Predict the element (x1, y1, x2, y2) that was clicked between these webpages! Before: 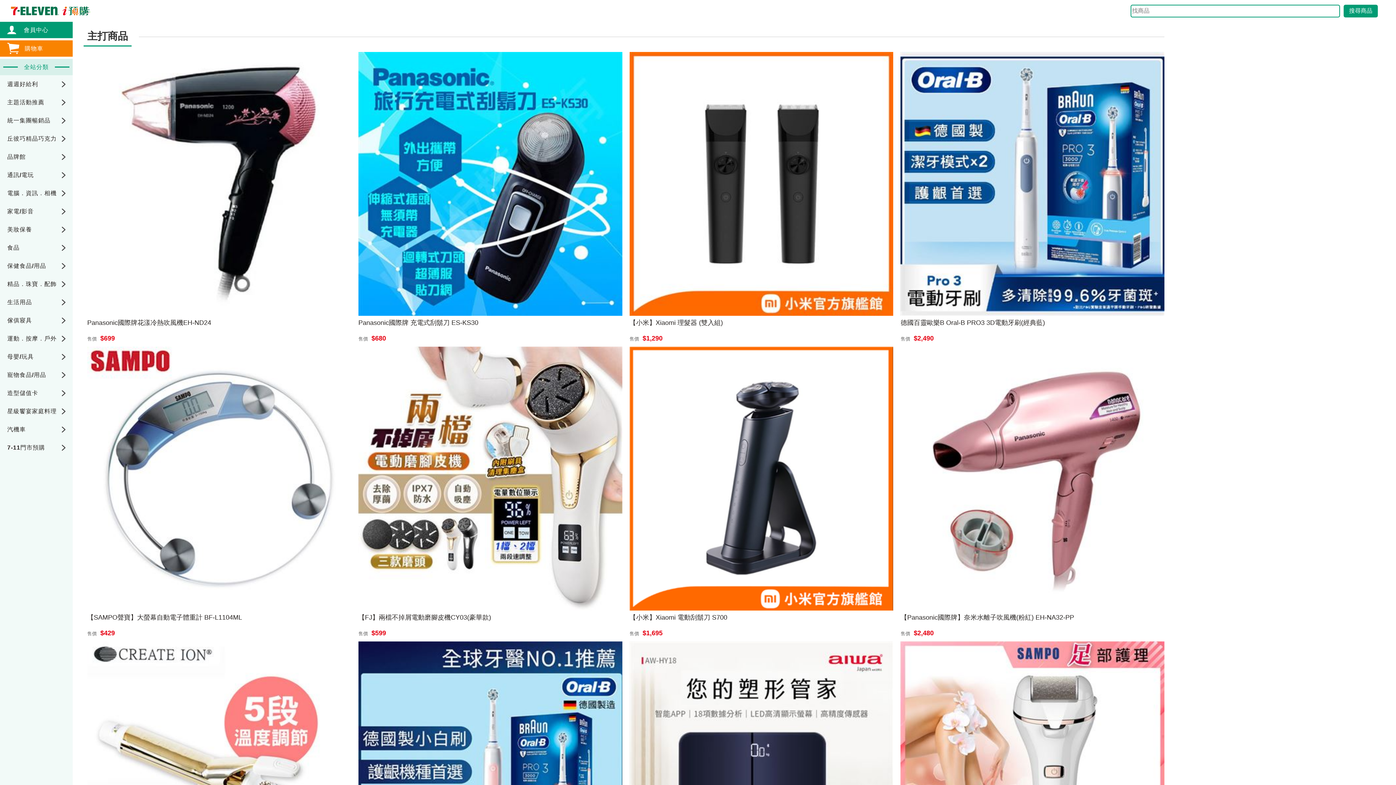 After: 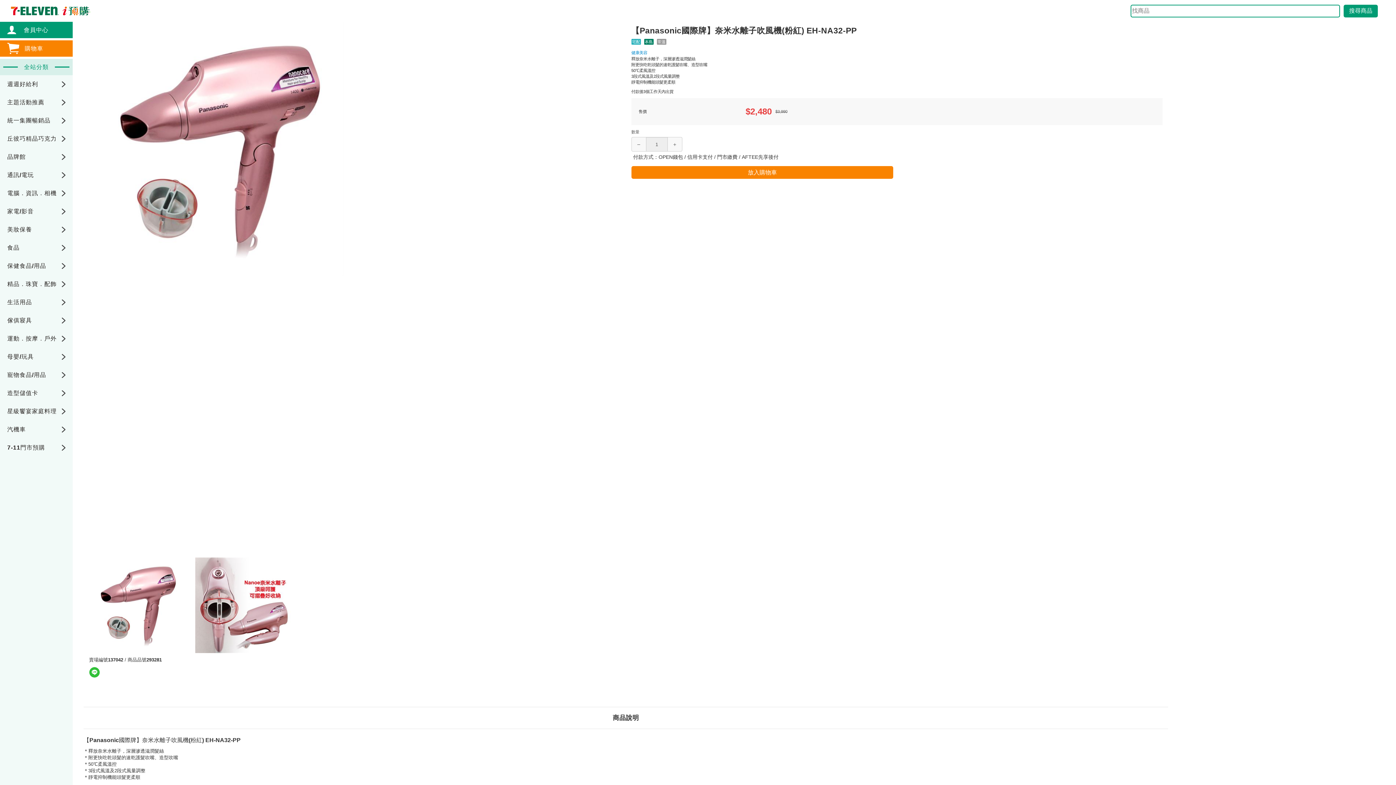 Action: bbox: (897, 346, 1168, 638) label: 【Panasonic國際牌】奈米水離子吹風機(粉紅) EH-NA32-PP
售價

$2,480